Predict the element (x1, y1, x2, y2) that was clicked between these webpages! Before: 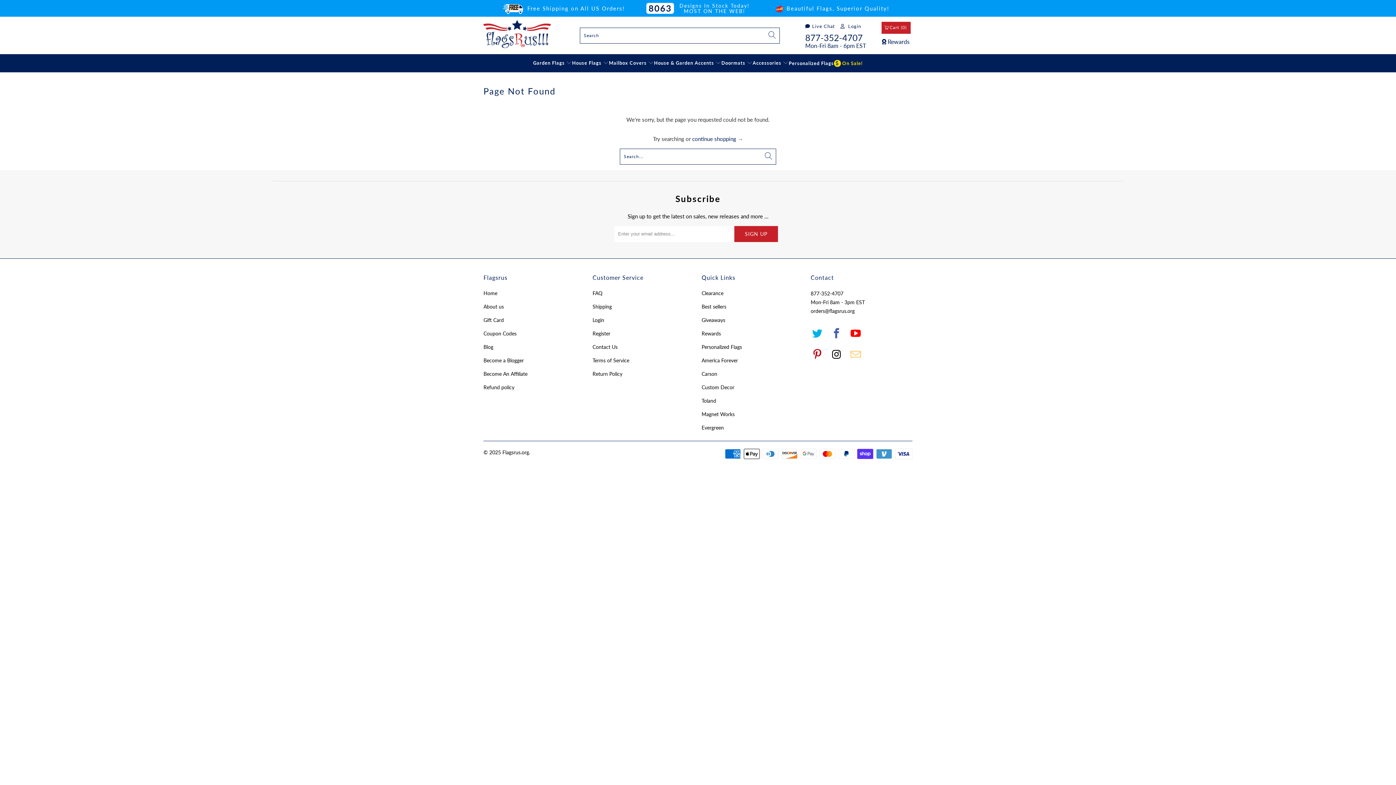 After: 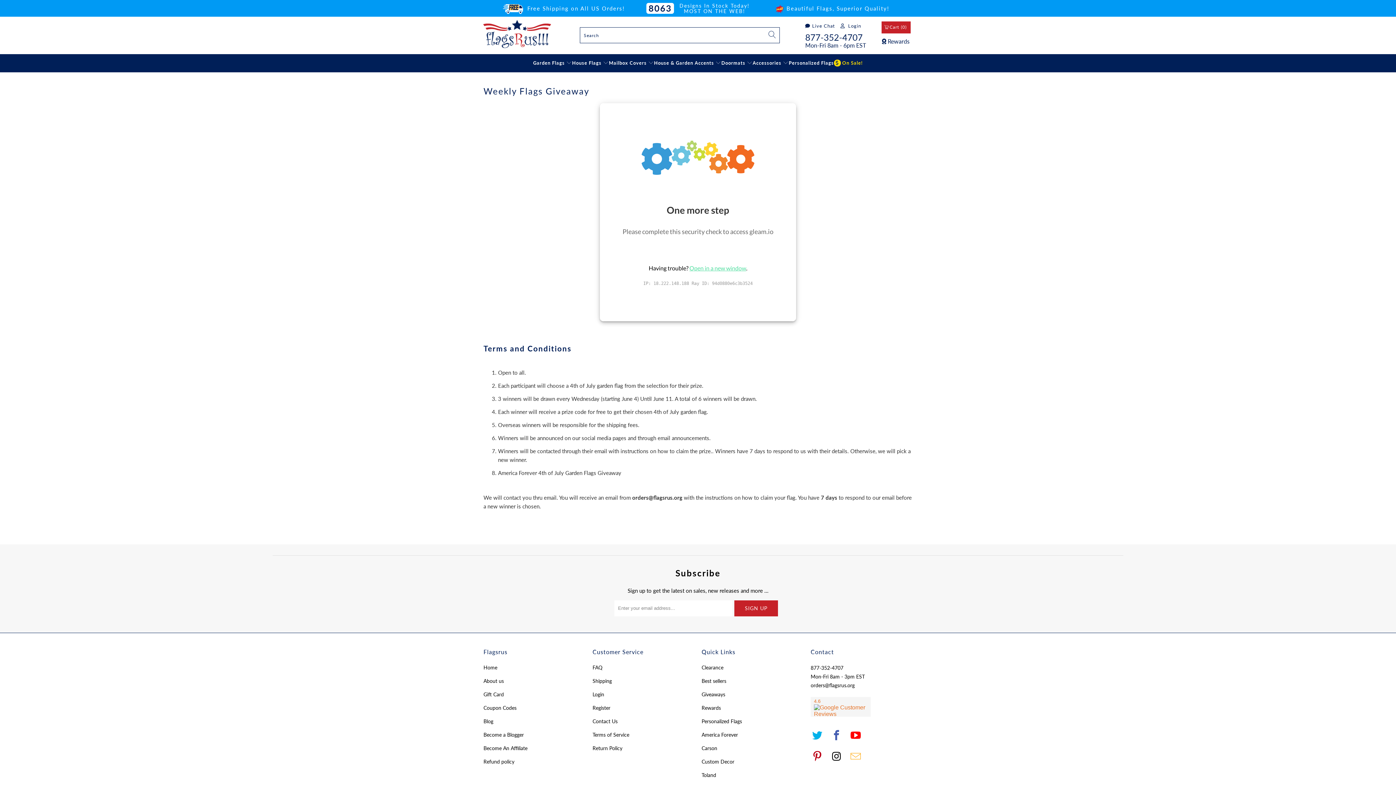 Action: bbox: (701, 300, 725, 306) label: Giveaways